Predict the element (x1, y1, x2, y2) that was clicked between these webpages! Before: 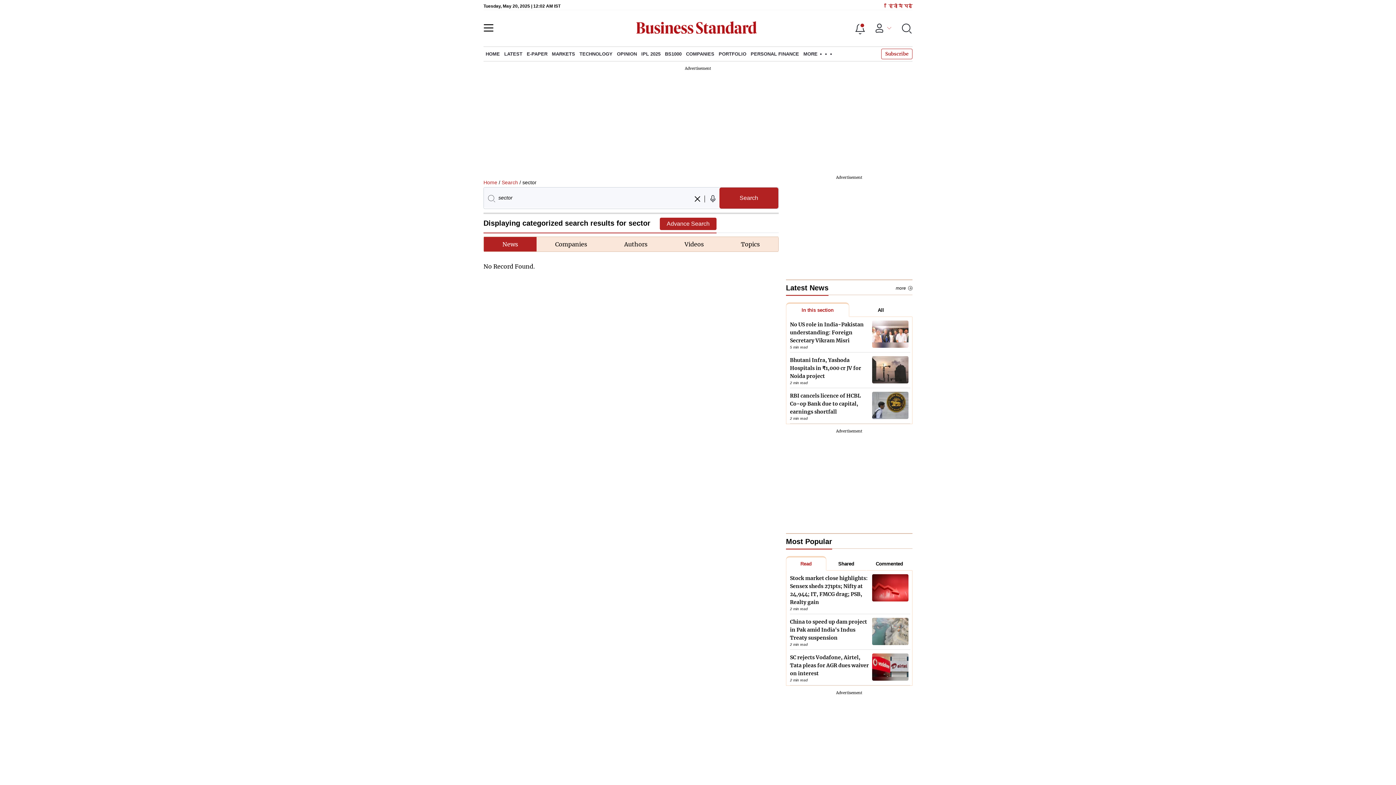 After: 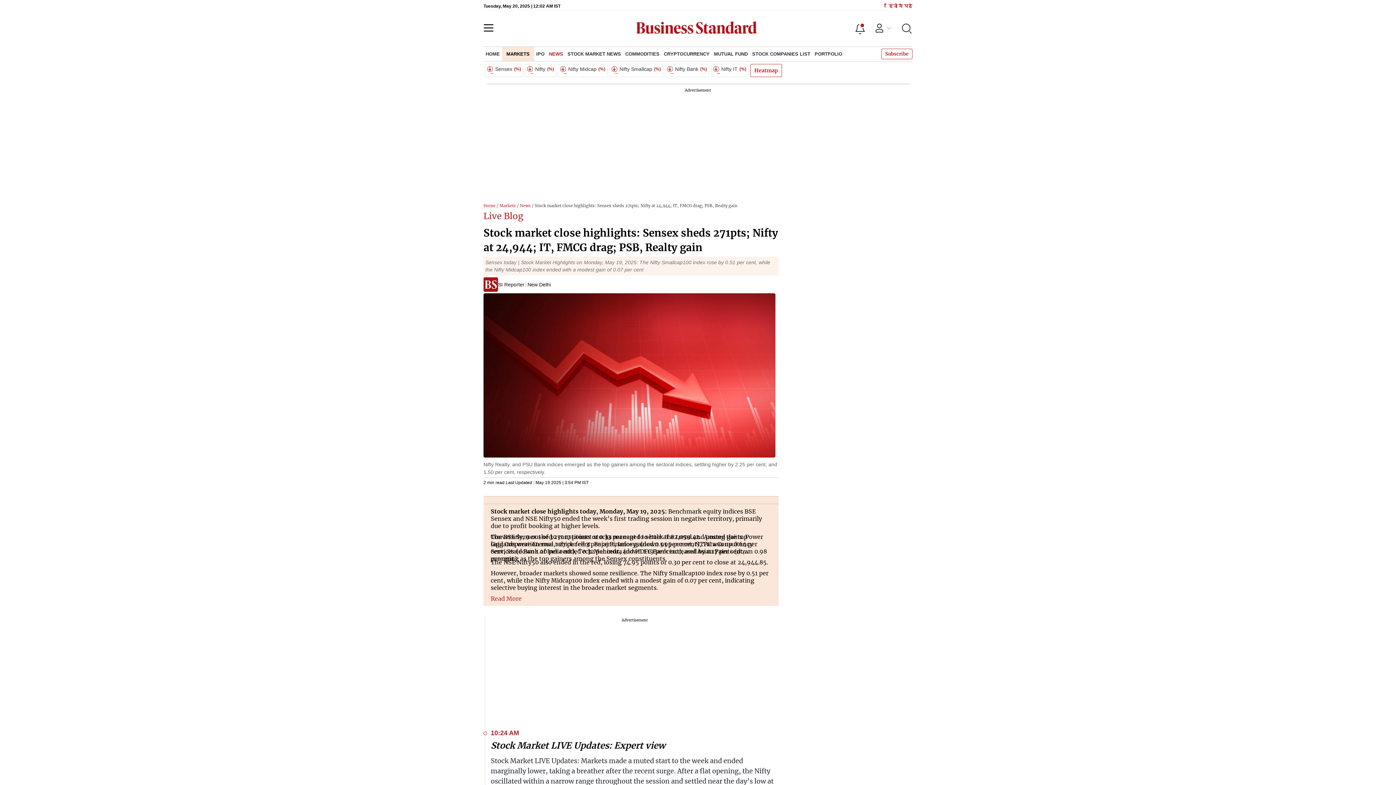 Action: label: Stock market close highlights: Sensex sheds 271pts; Nifty at 24,944; IT, FMCG drag; PSB, Realty gain bbox: (790, 574, 870, 606)